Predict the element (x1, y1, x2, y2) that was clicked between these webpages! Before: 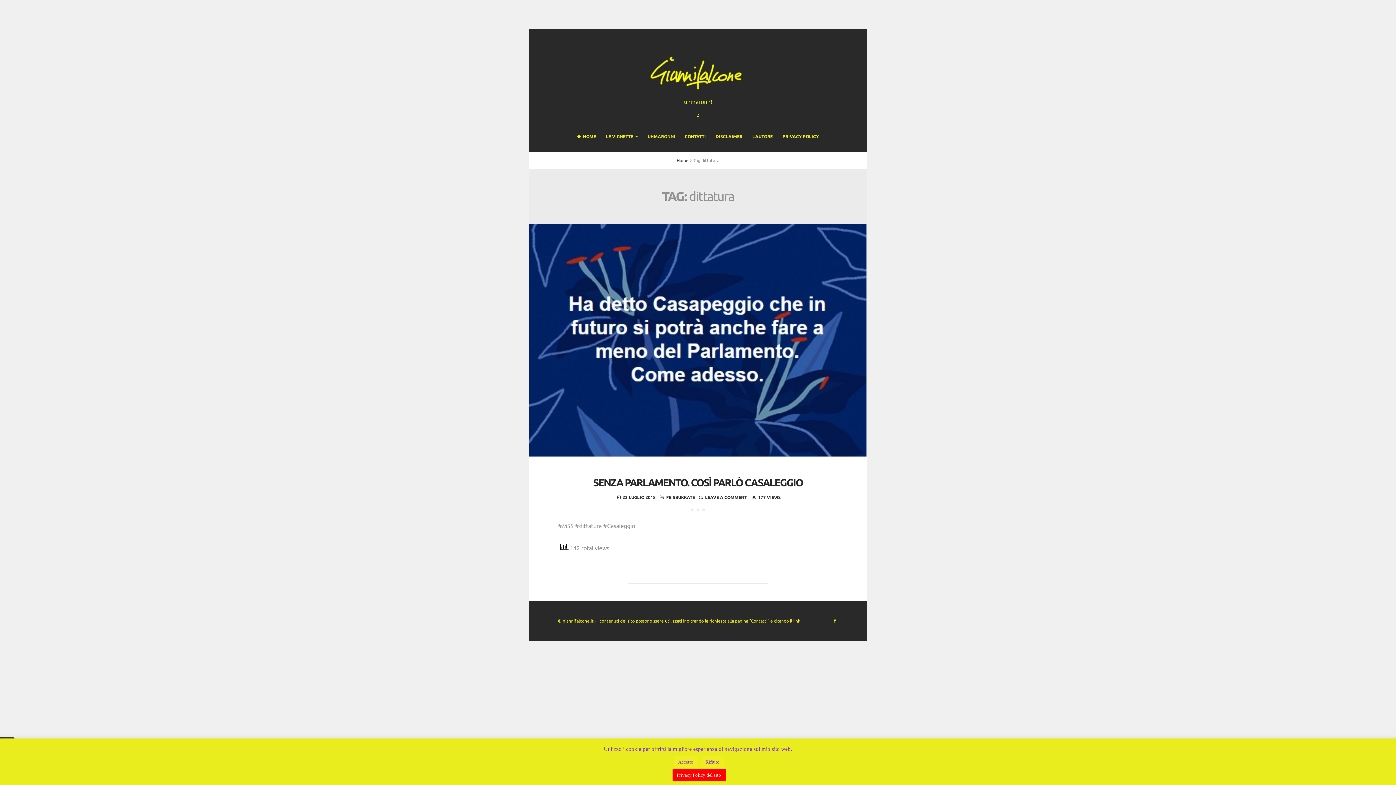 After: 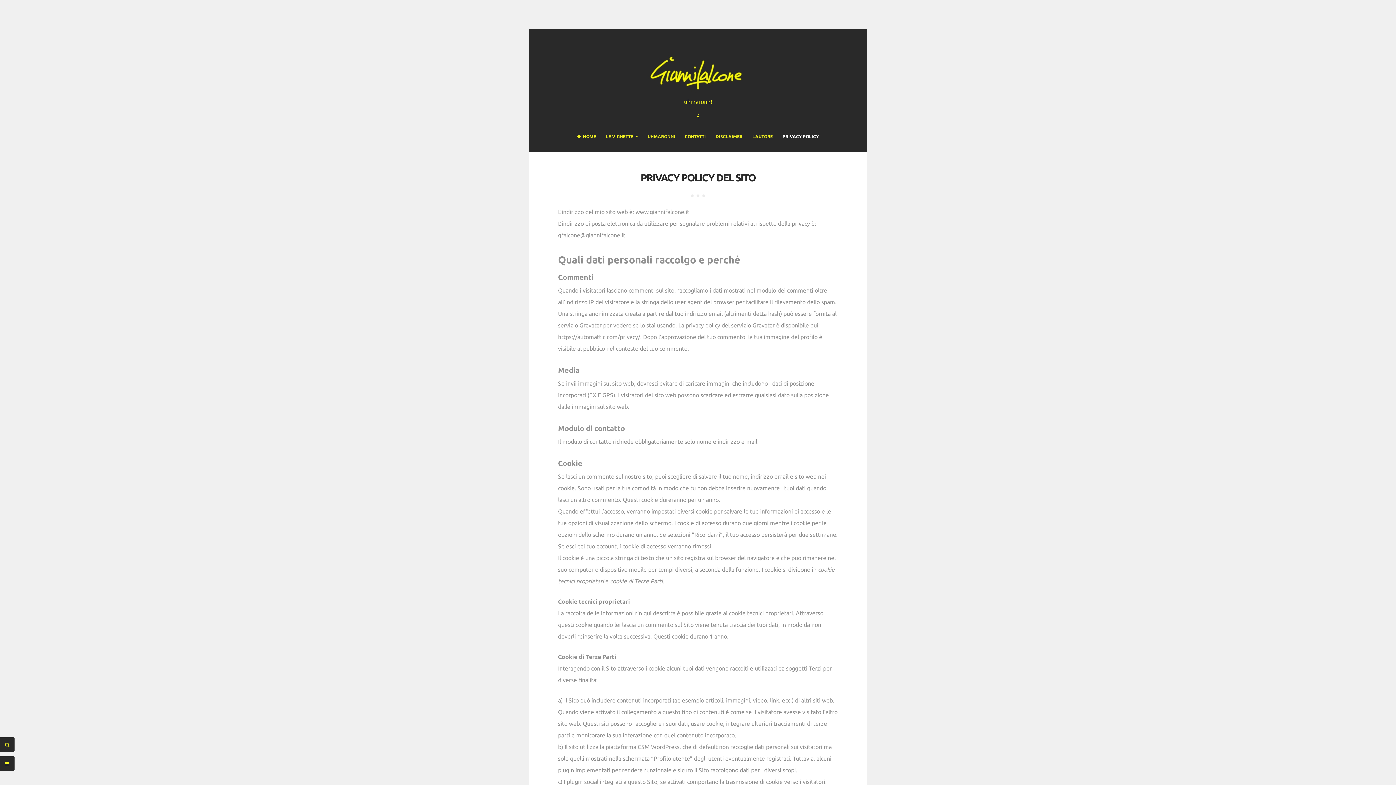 Action: label: PRIVACY POLICY bbox: (778, 127, 823, 152)